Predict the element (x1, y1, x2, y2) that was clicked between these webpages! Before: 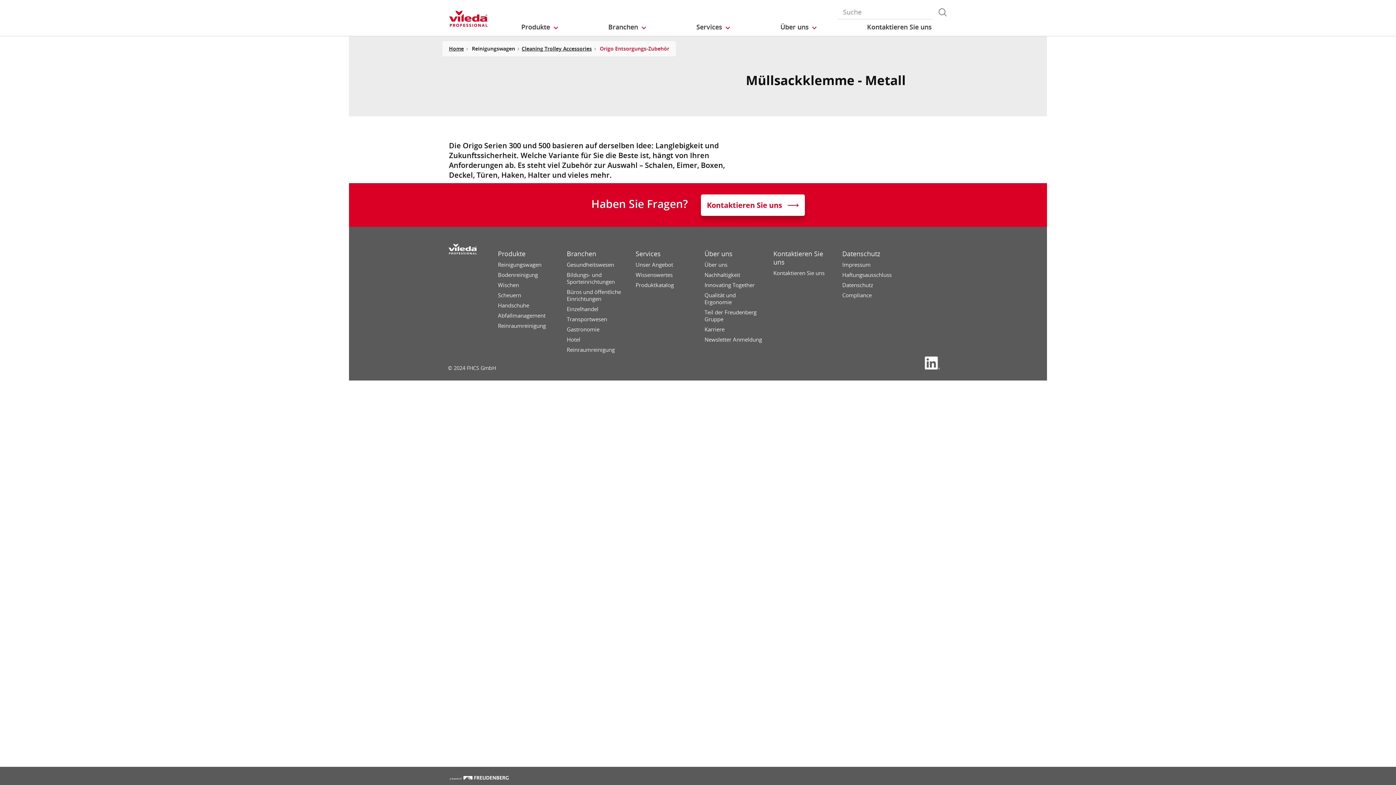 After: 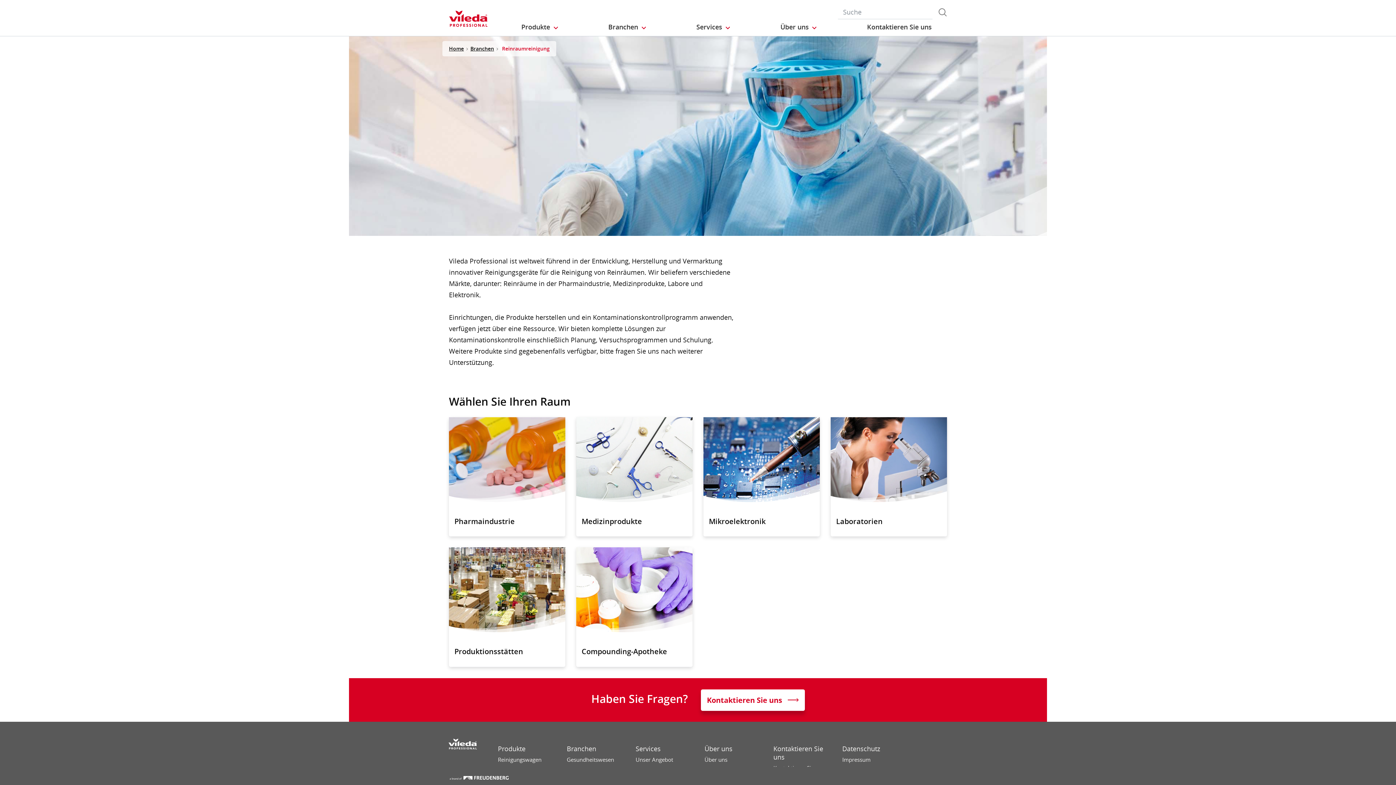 Action: bbox: (566, 346, 635, 356) label: Reinraumreinigung